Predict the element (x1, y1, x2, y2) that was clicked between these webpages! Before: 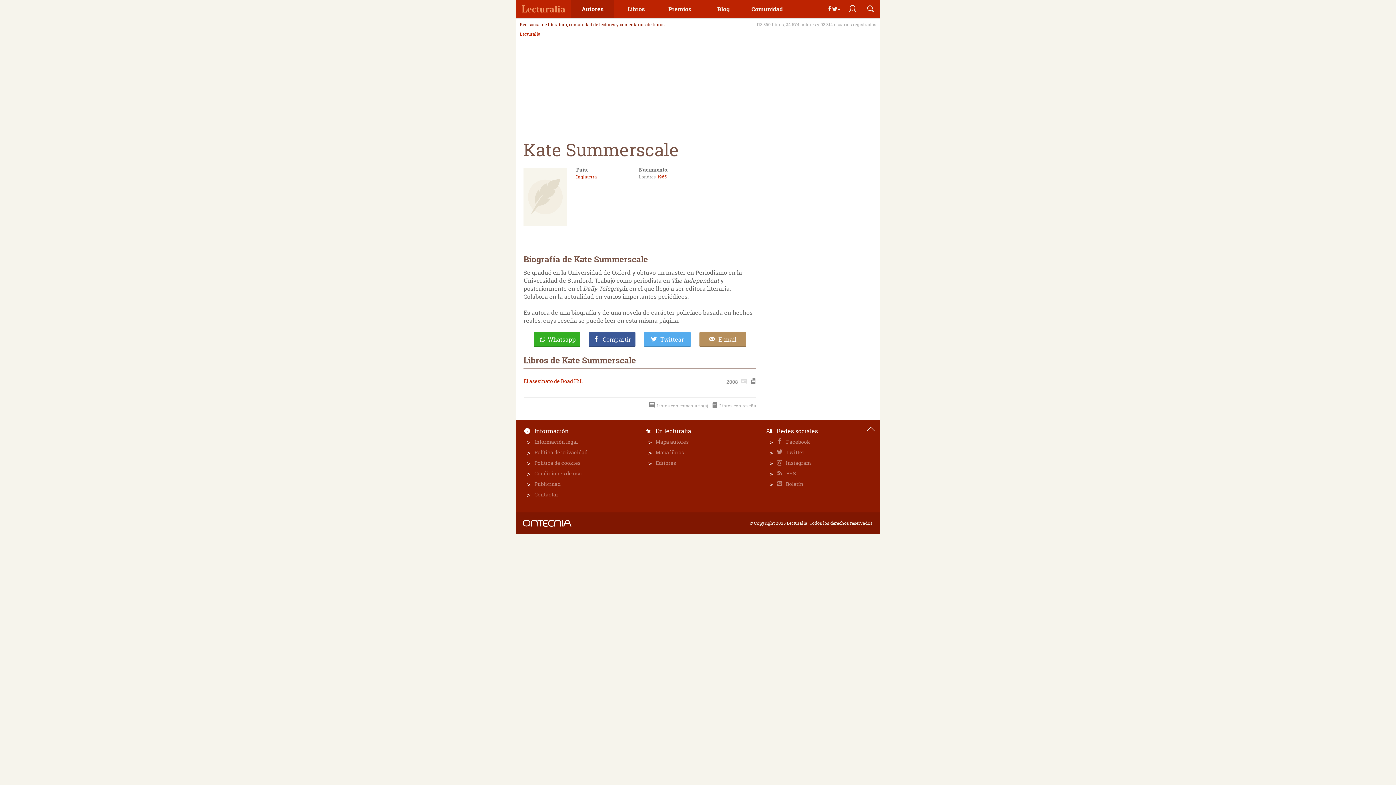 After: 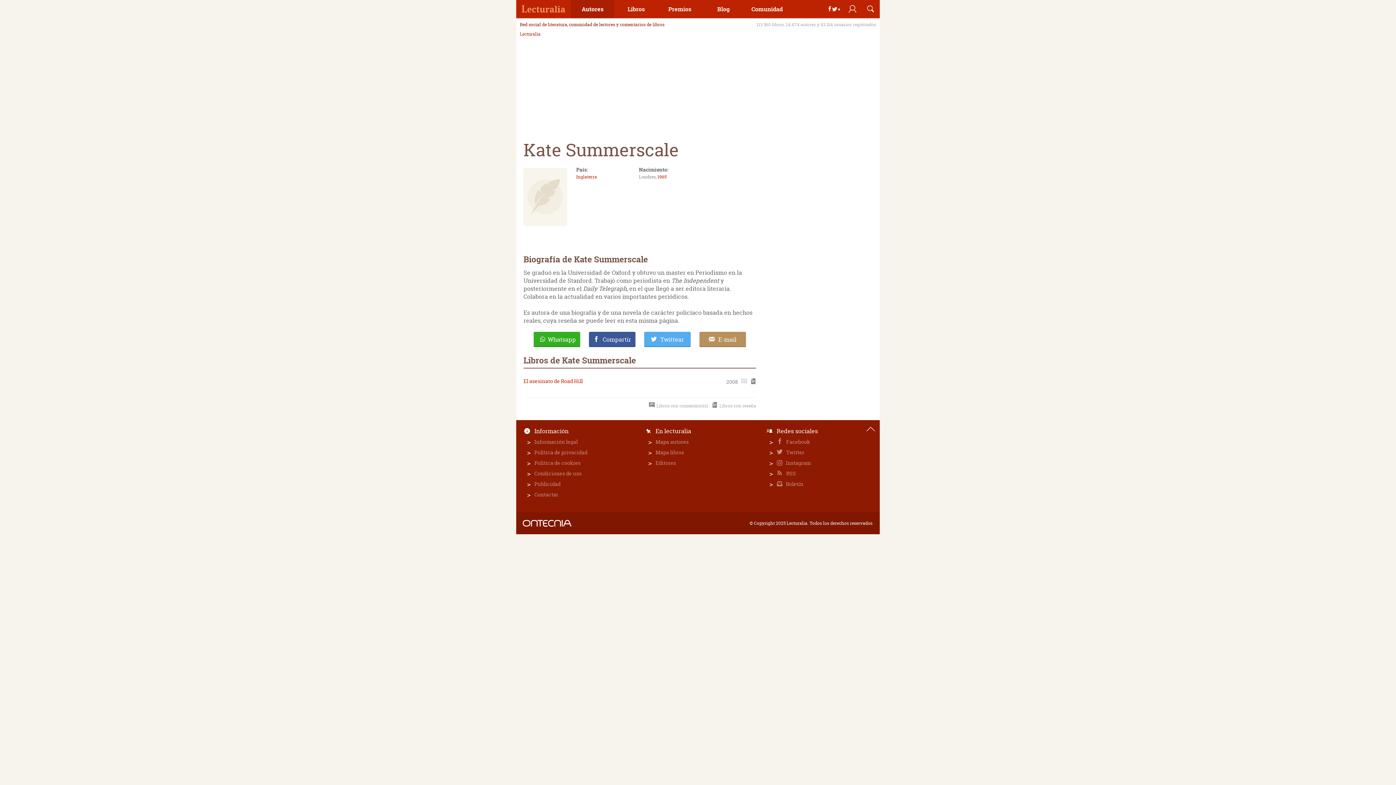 Action: bbox: (861, 420, 880, 438)